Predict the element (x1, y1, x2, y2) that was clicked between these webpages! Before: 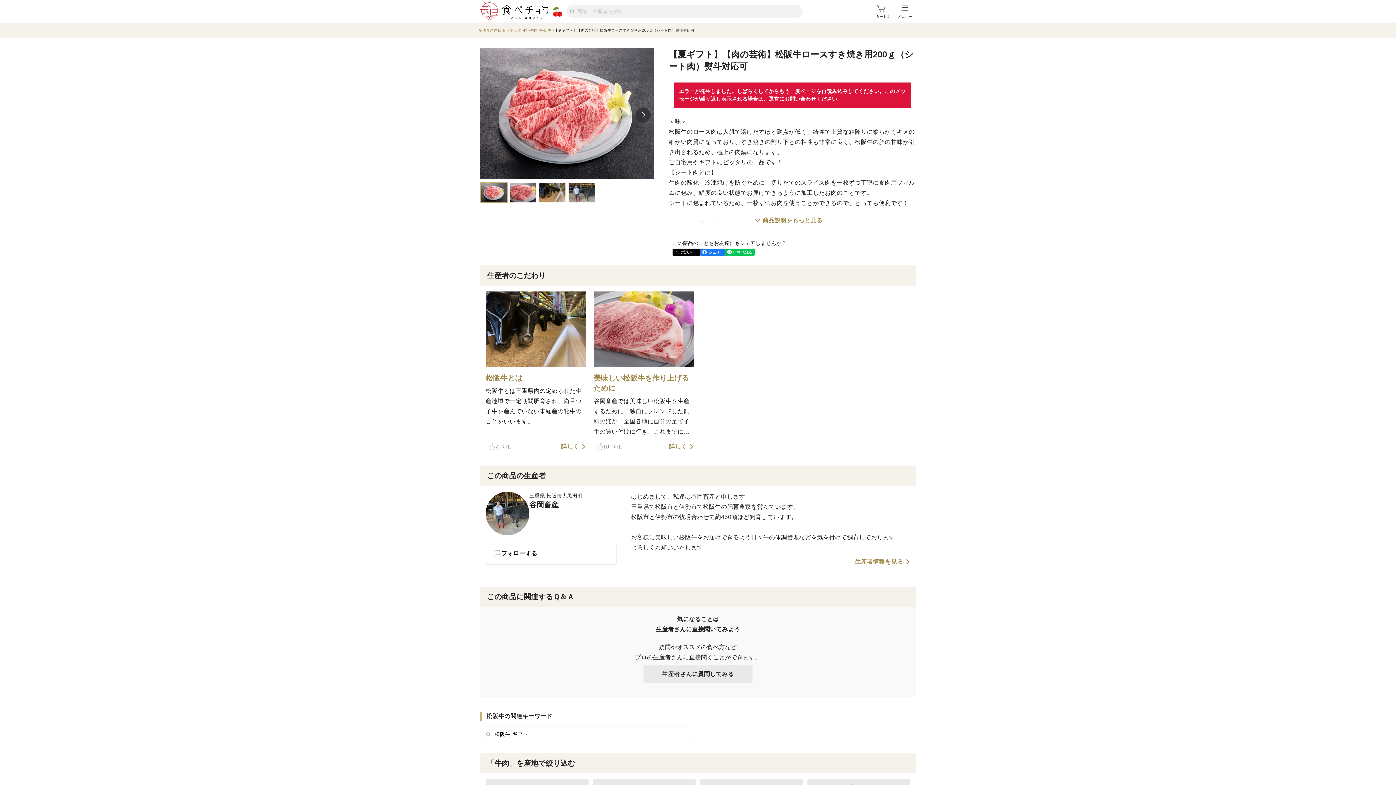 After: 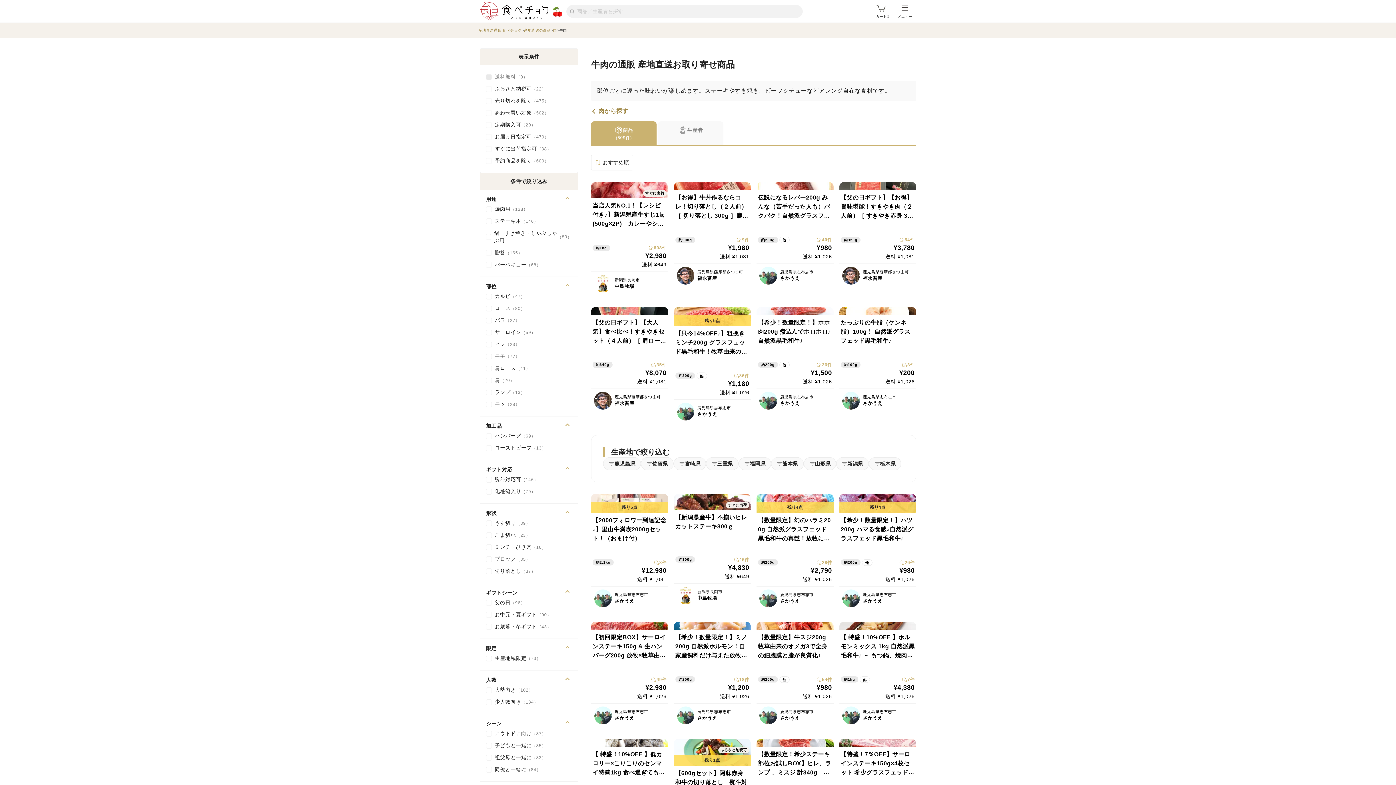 Action: label: 牛肉 bbox: (530, 28, 540, 32)